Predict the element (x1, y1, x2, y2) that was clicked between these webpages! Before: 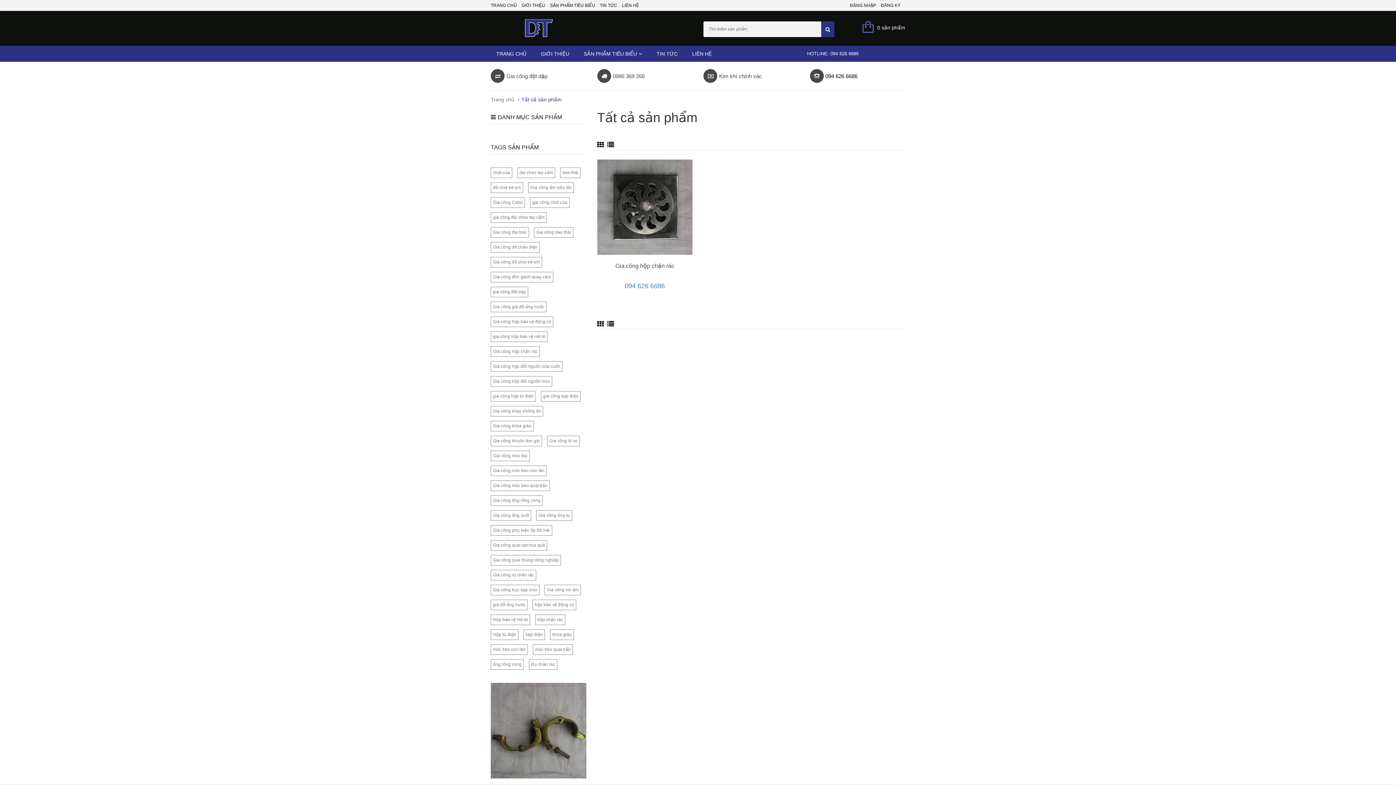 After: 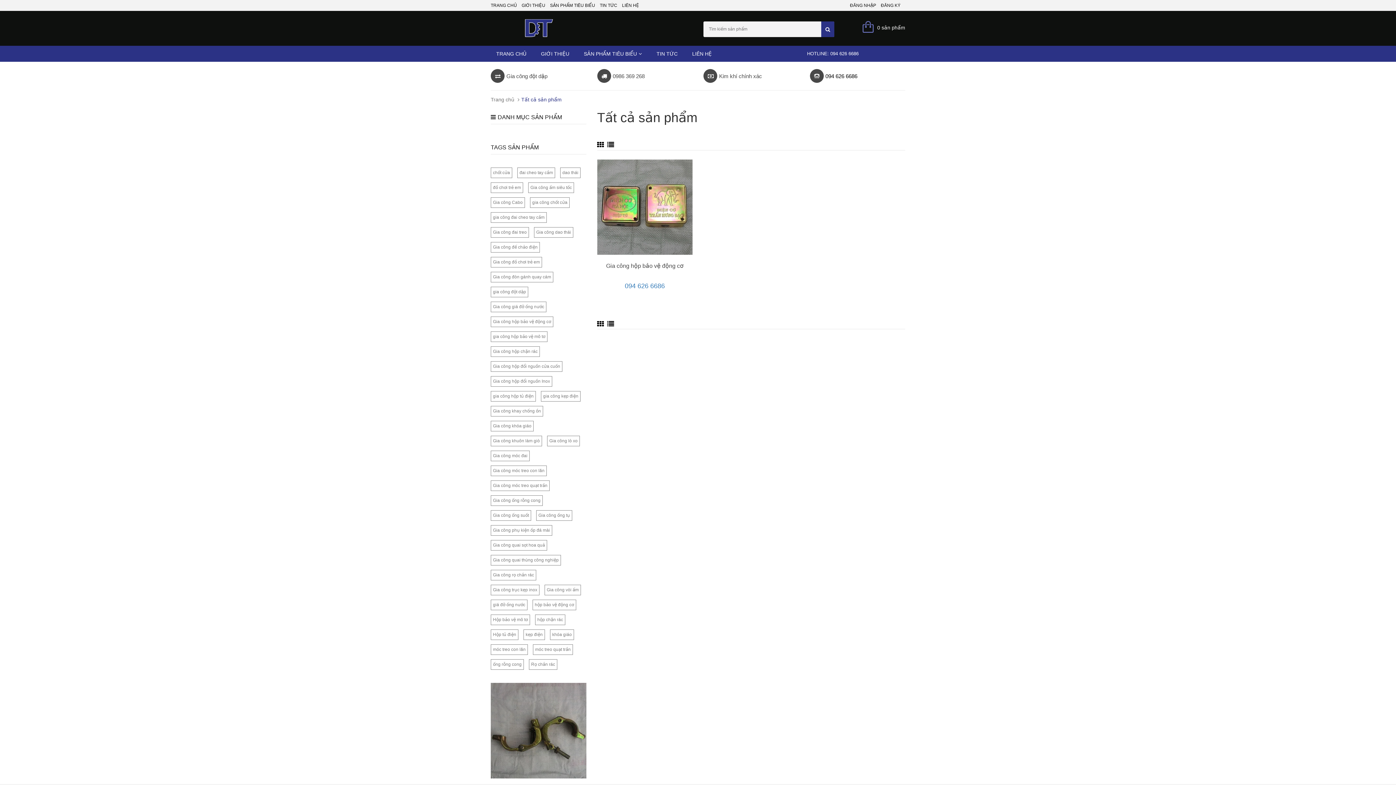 Action: bbox: (532, 600, 576, 610) label: hộp bảo vệ động cơ